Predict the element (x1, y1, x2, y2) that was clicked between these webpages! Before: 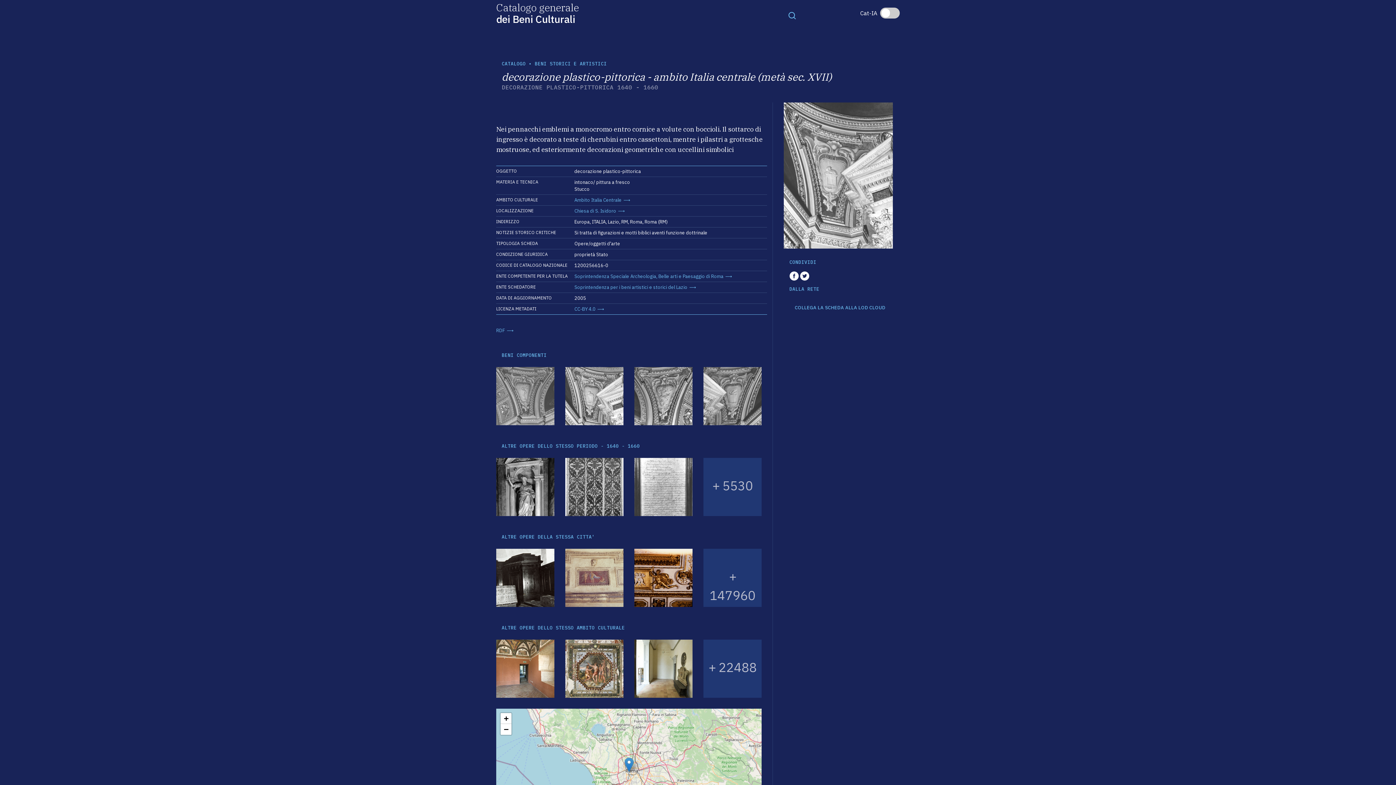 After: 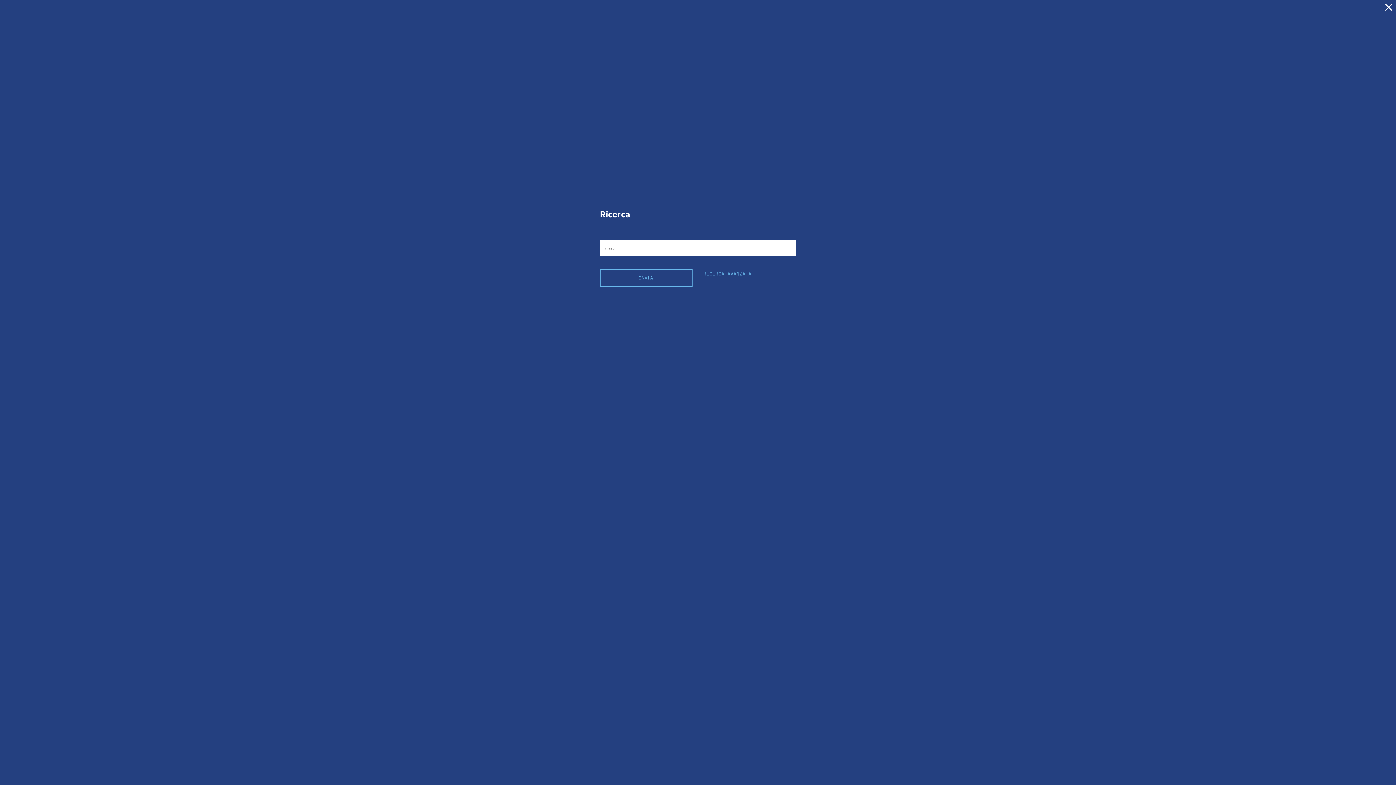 Action: label: Toggle navigation bbox: (788, 10, 796, 19)